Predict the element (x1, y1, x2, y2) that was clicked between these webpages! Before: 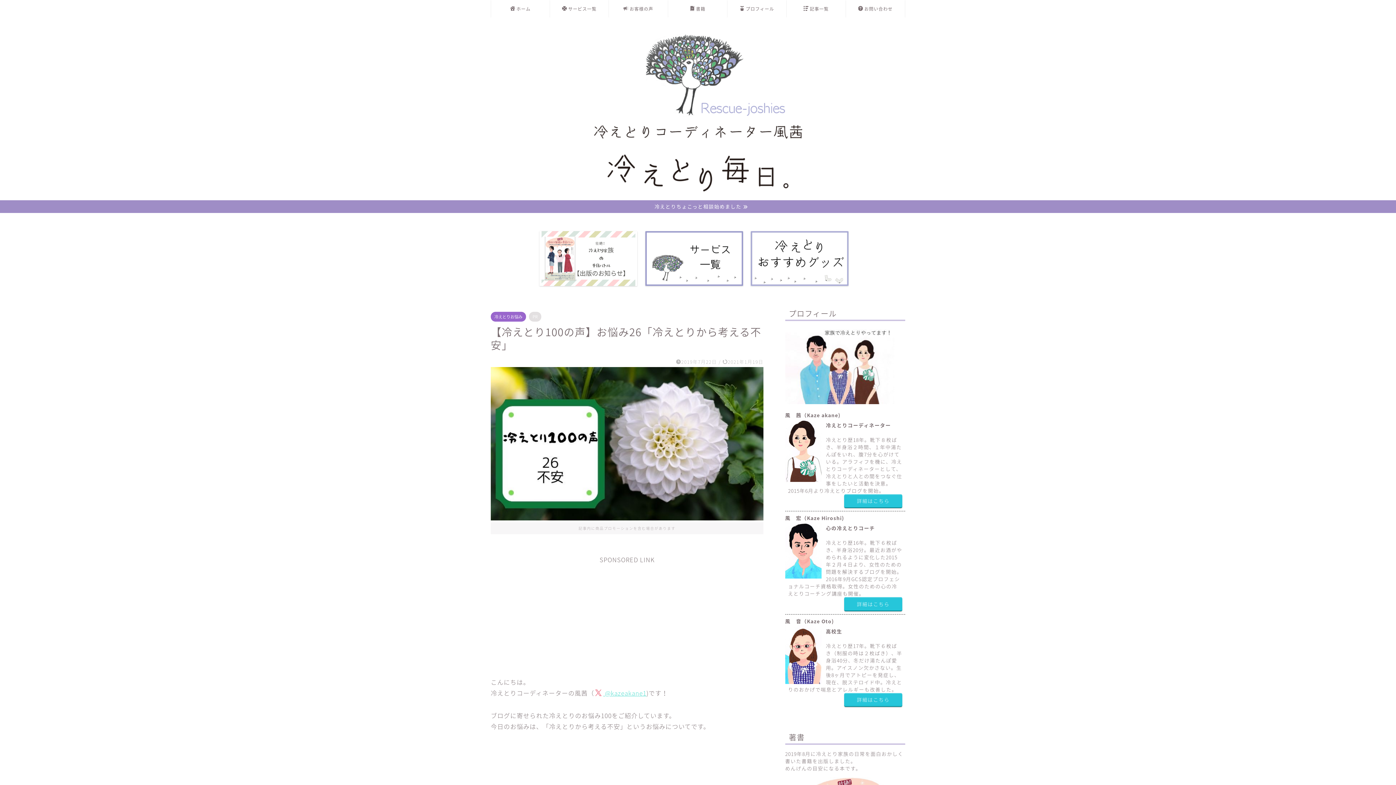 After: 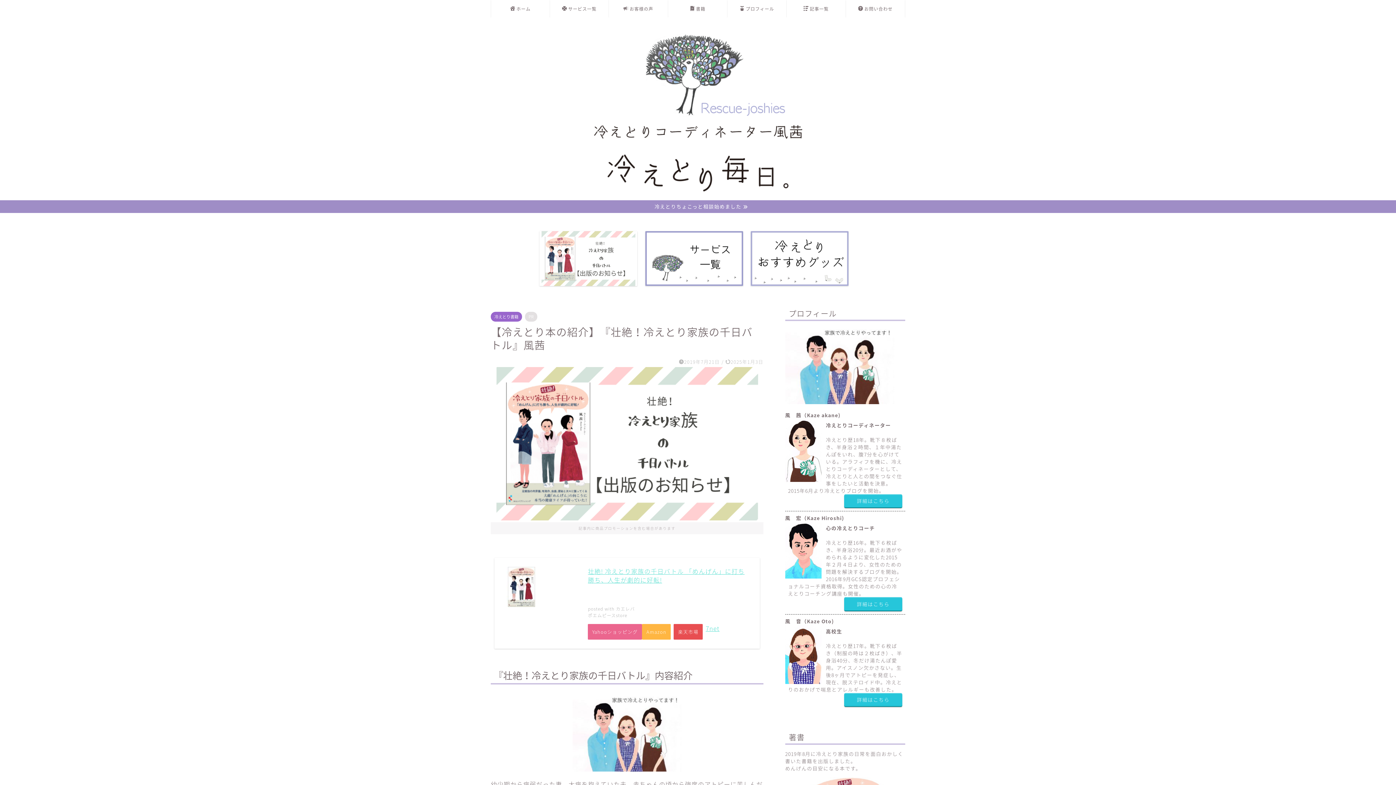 Action: bbox: (668, 0, 727, 17) label: 書籍